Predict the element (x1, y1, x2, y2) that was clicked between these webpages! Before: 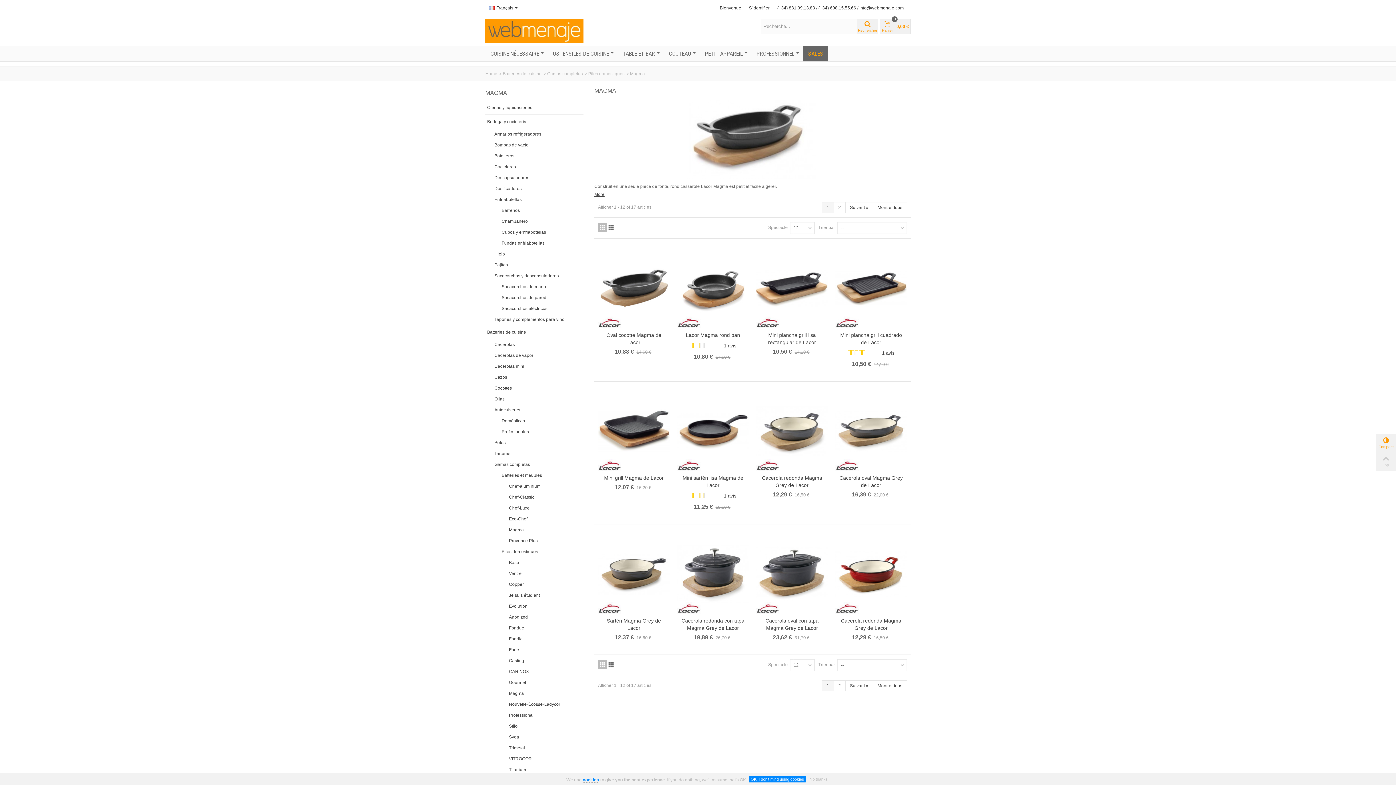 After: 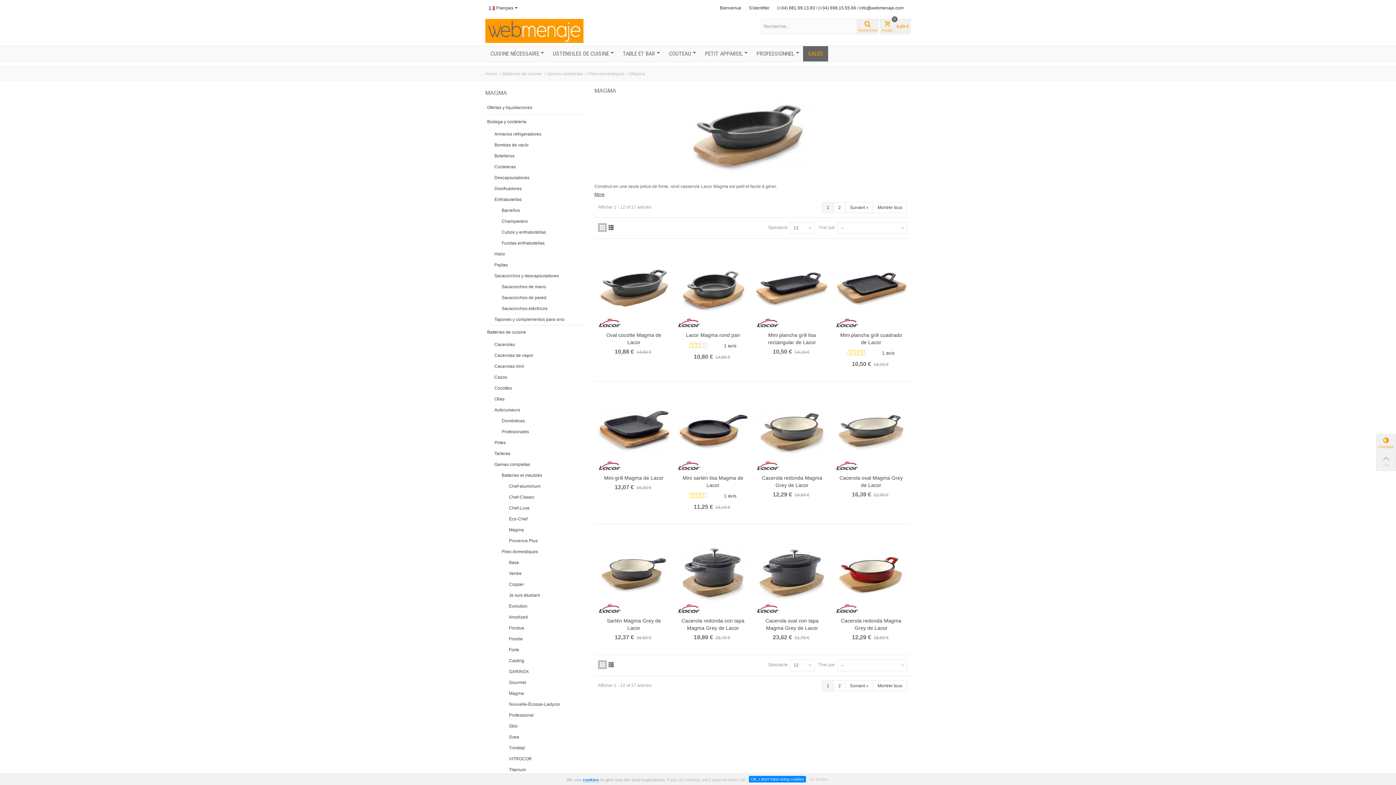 Action: bbox: (598, 660, 606, 669)